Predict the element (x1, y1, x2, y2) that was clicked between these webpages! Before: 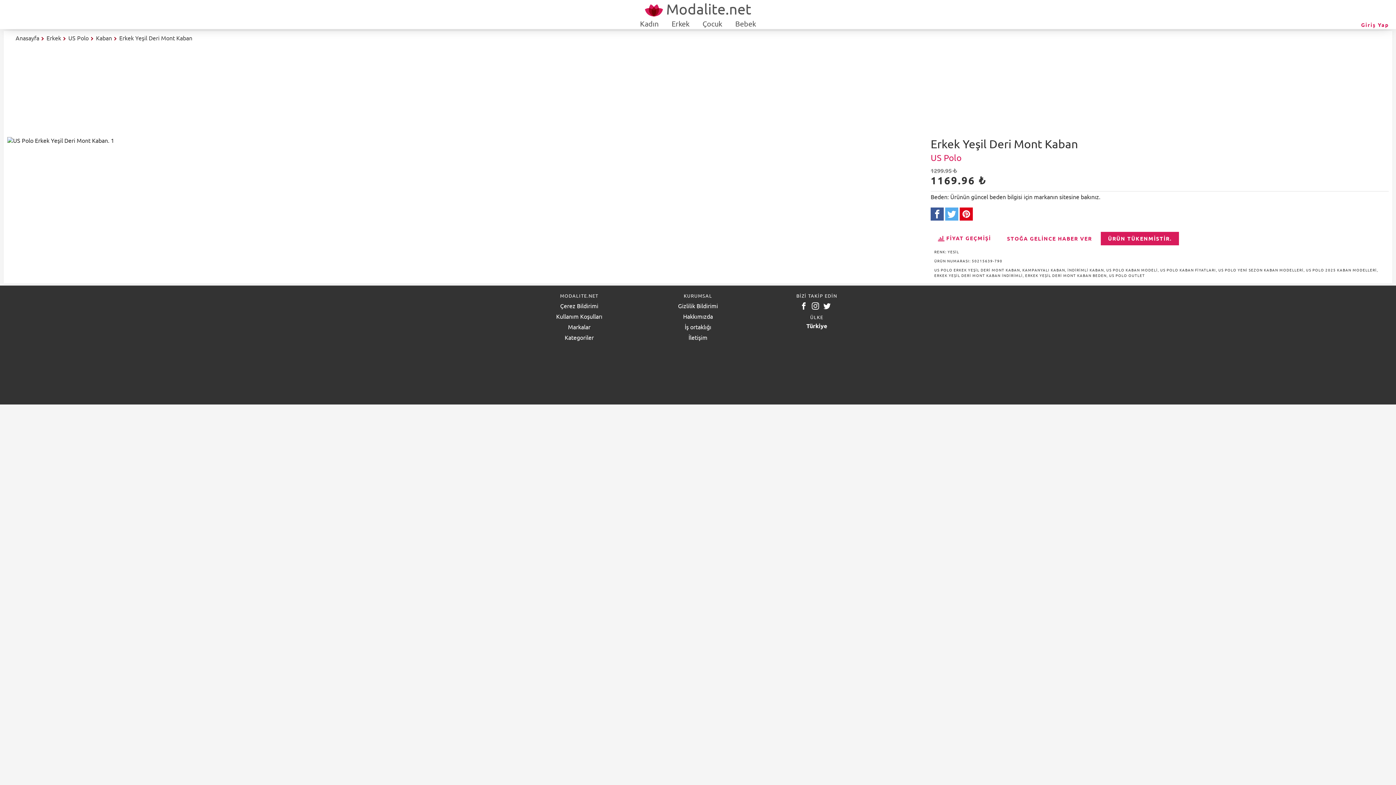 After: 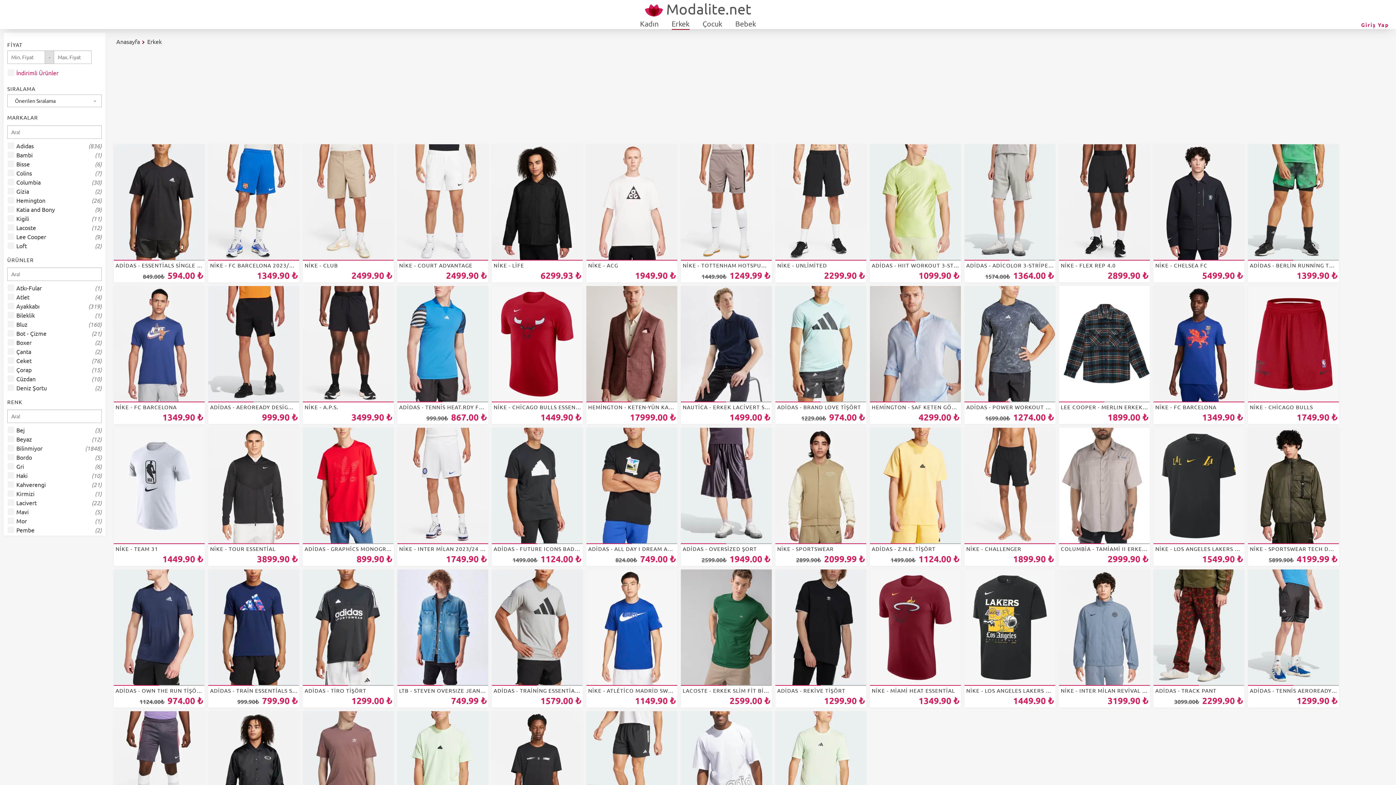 Action: bbox: (46, 34, 62, 41) label: Erkek 